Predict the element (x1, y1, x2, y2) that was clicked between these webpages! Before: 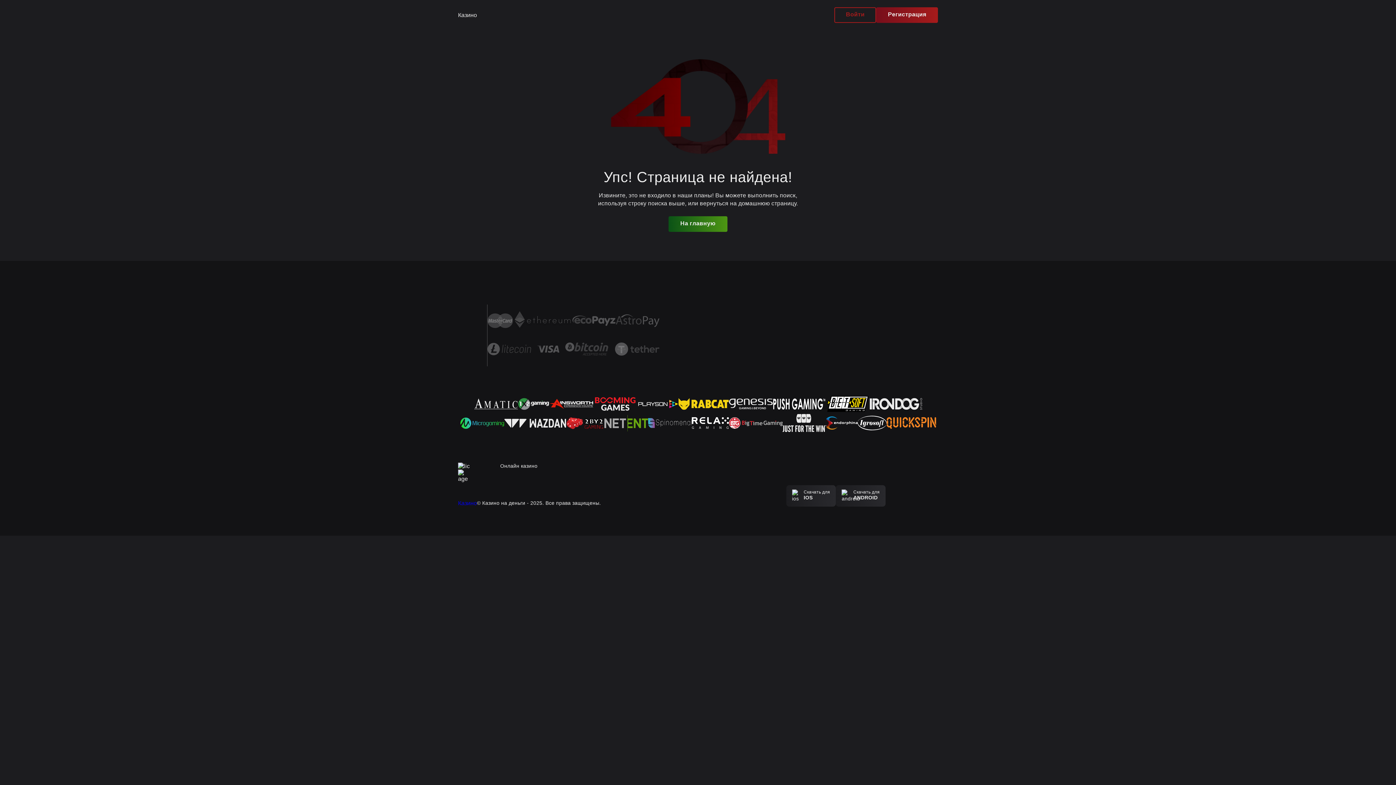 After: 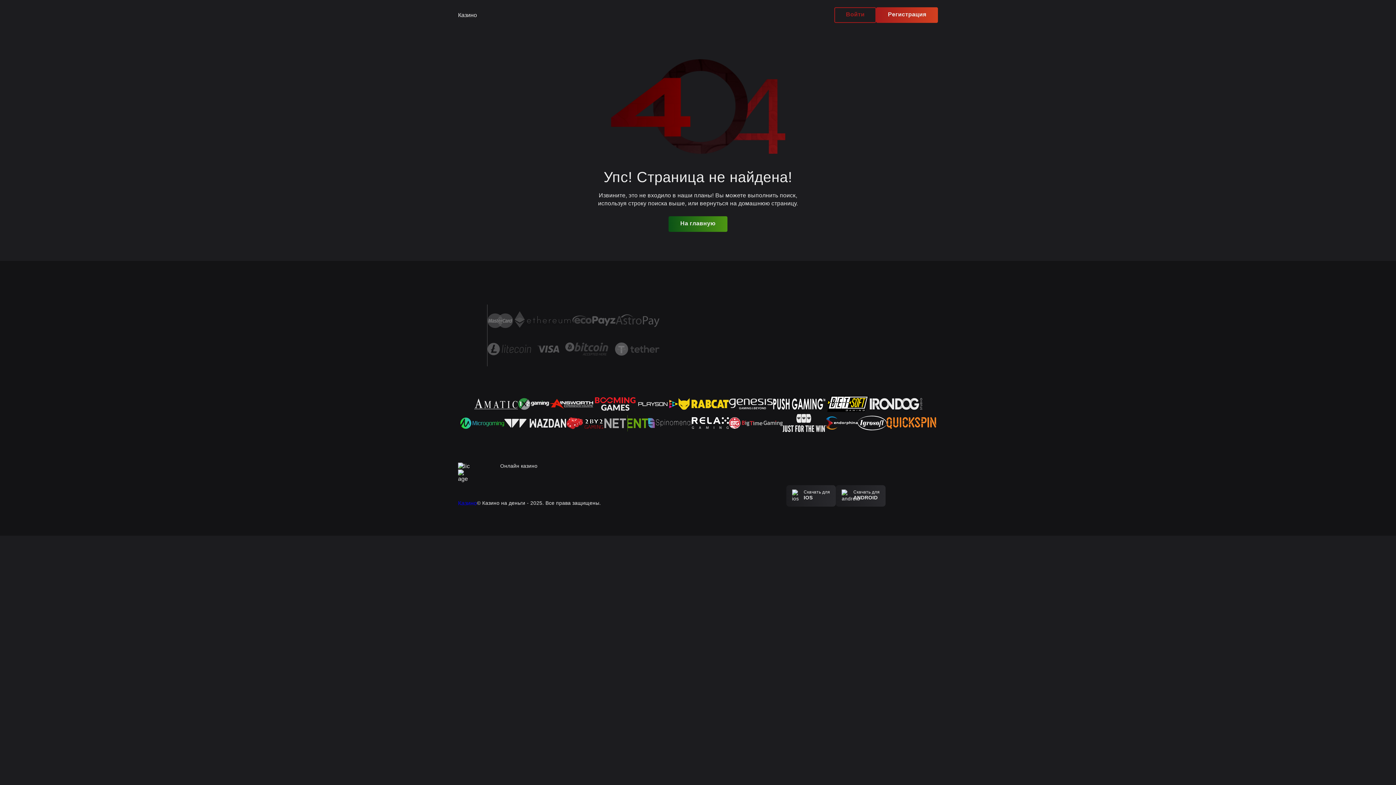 Action: label: Регистрация bbox: (876, 7, 938, 22)